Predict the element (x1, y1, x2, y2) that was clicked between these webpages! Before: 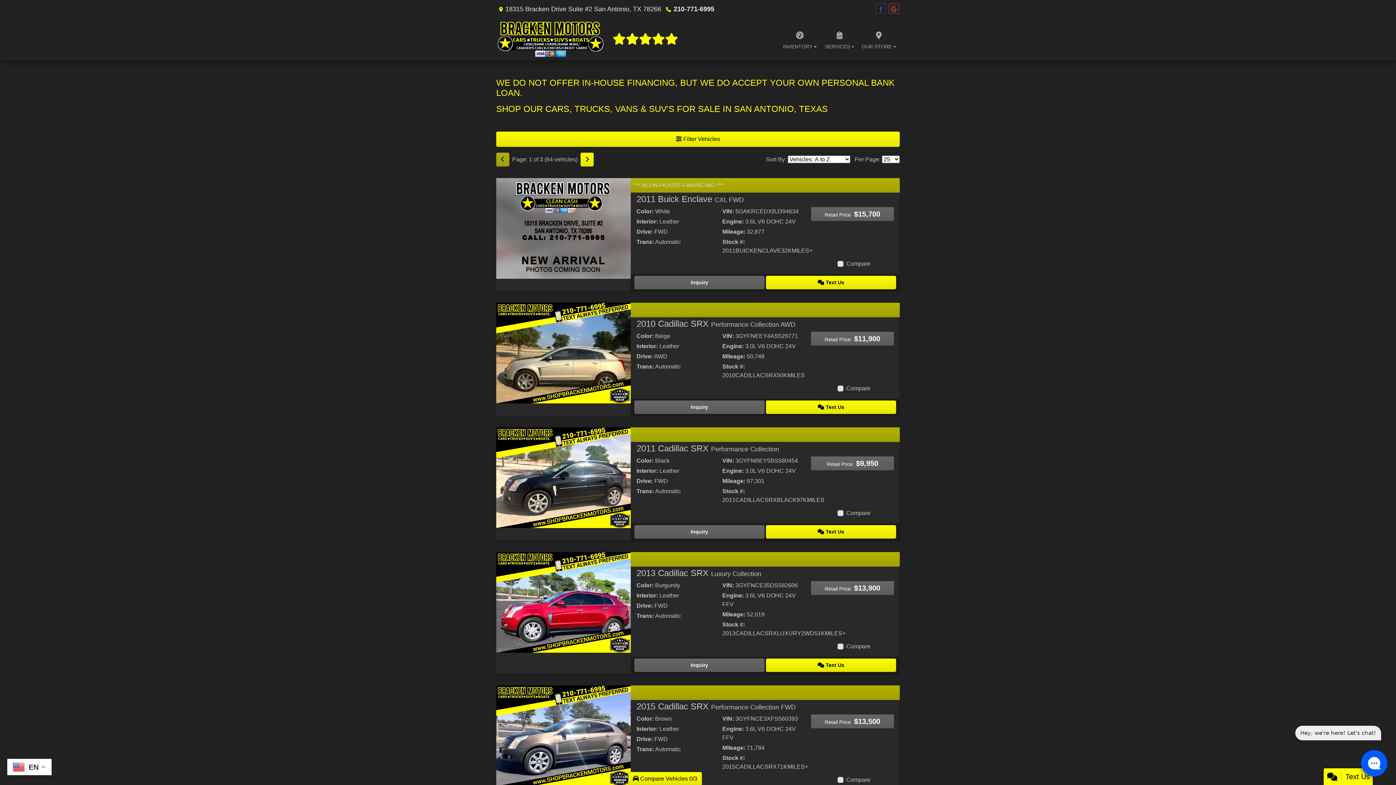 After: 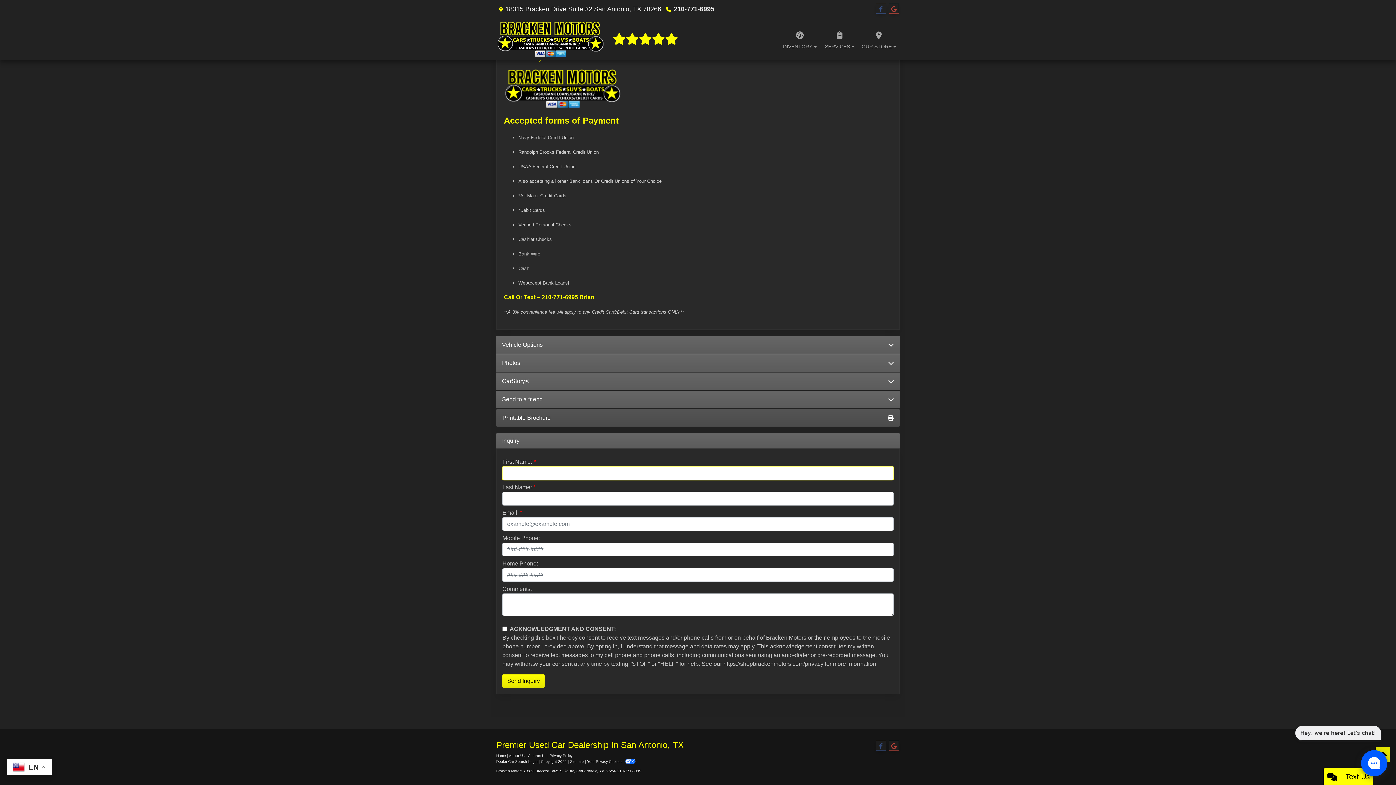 Action: bbox: (634, 400, 764, 414) label: 2010 Cadillac SRX Performance Collection AWD